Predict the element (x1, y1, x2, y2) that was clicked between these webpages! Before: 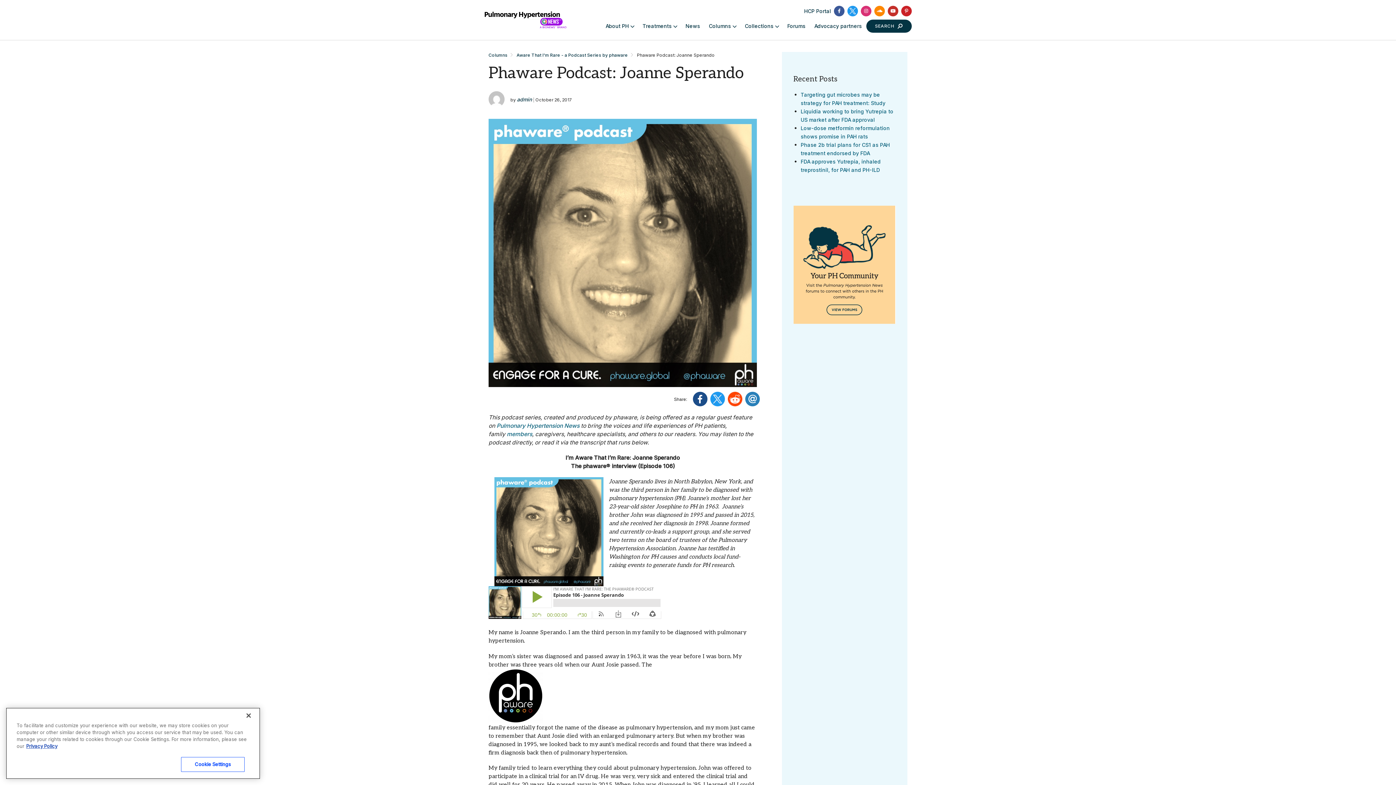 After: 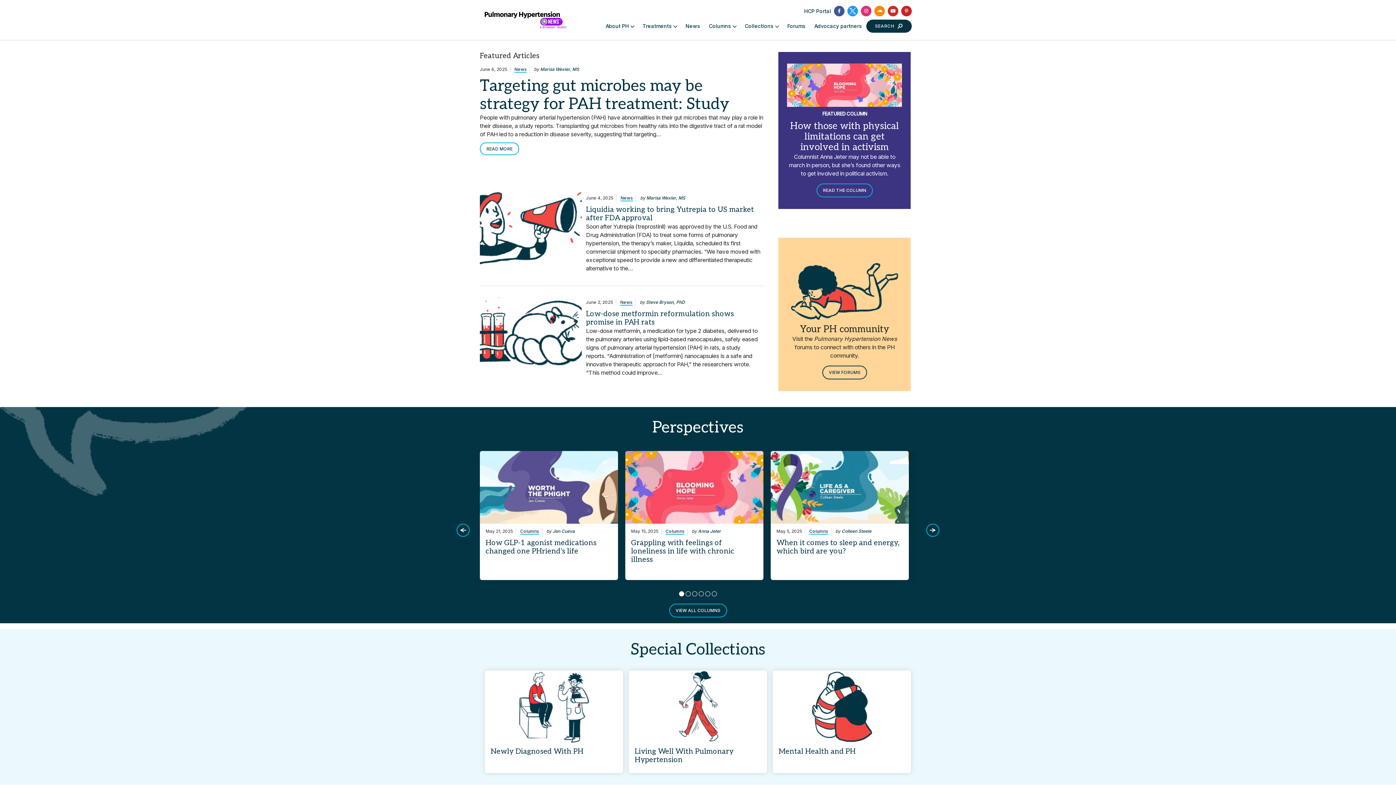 Action: bbox: (484, 11, 567, 28)